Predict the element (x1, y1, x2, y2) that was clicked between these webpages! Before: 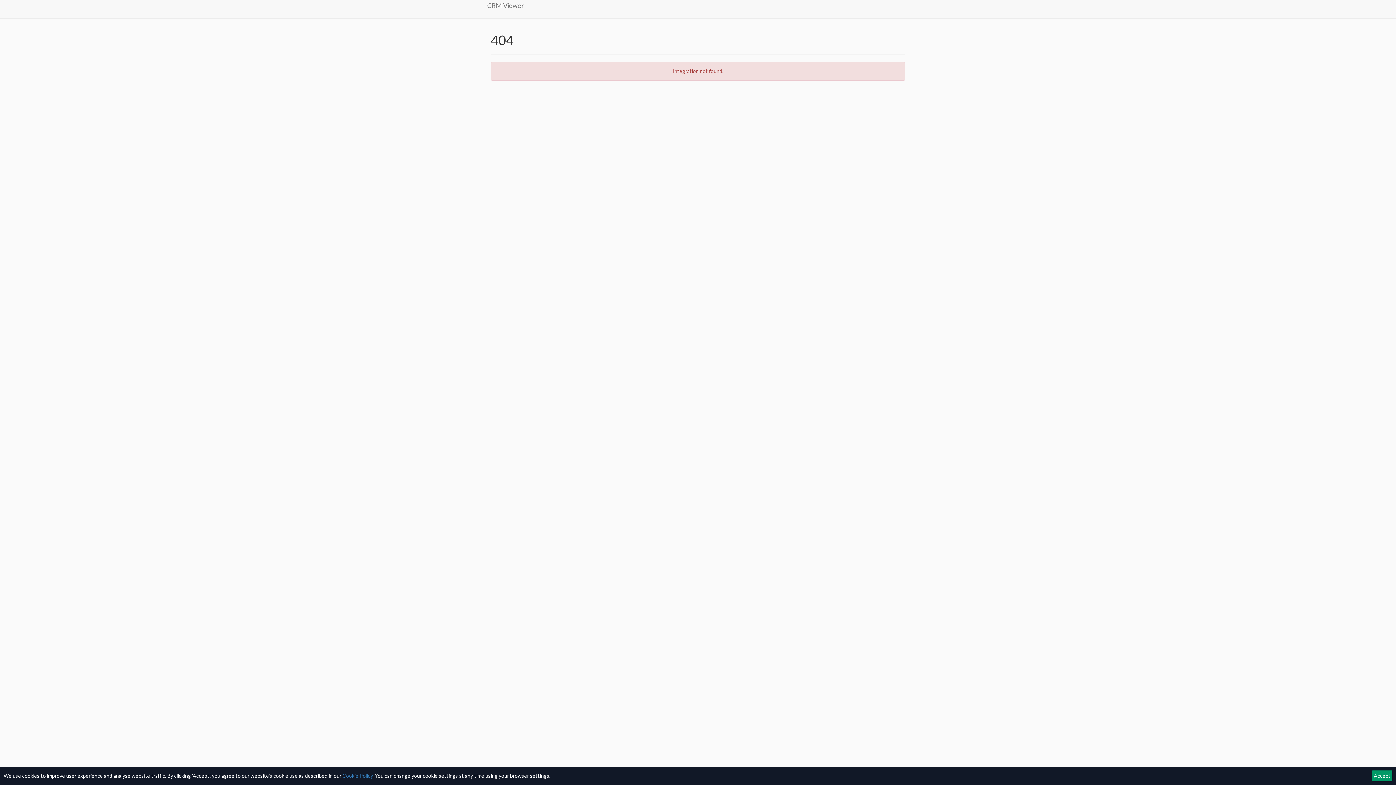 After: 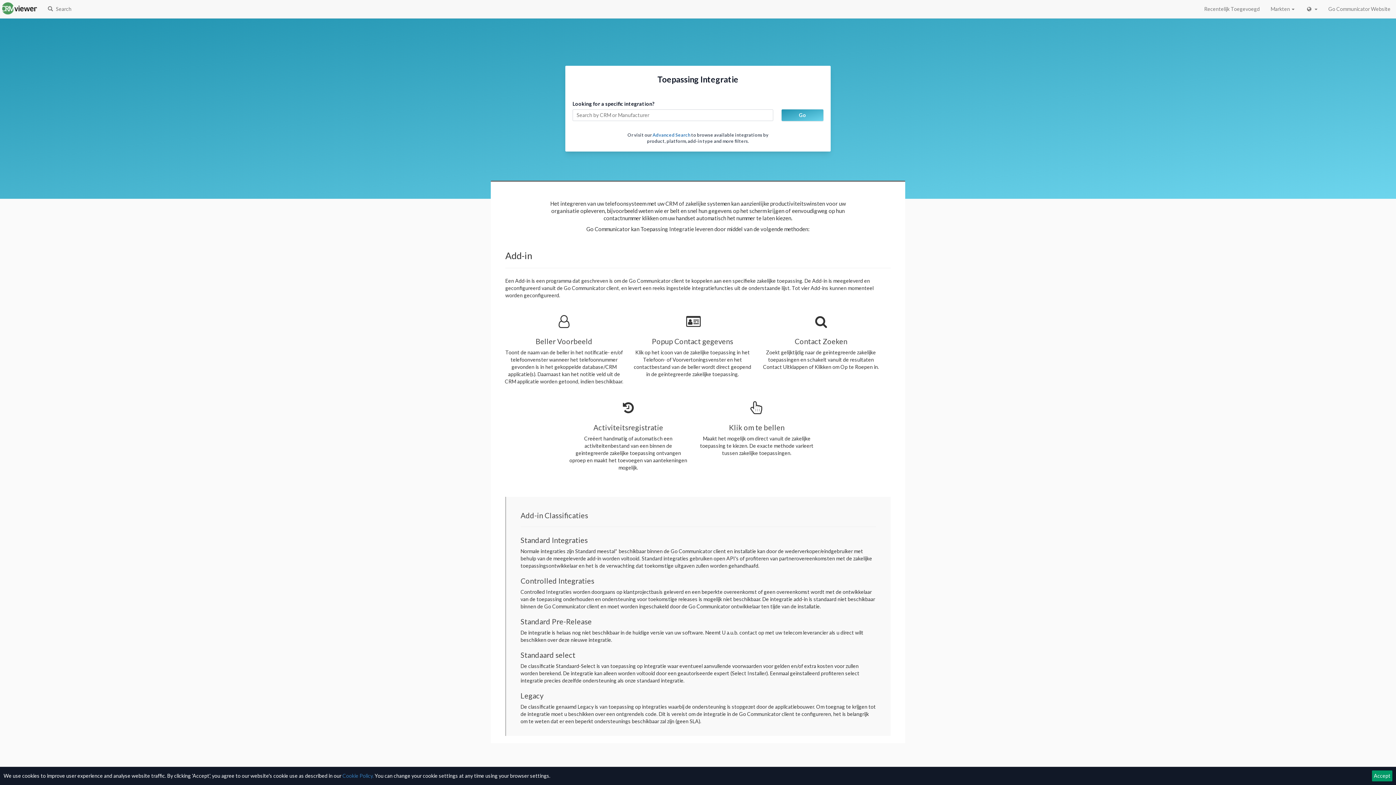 Action: label: CRM Viewer bbox: (485, 0, 525, 18)